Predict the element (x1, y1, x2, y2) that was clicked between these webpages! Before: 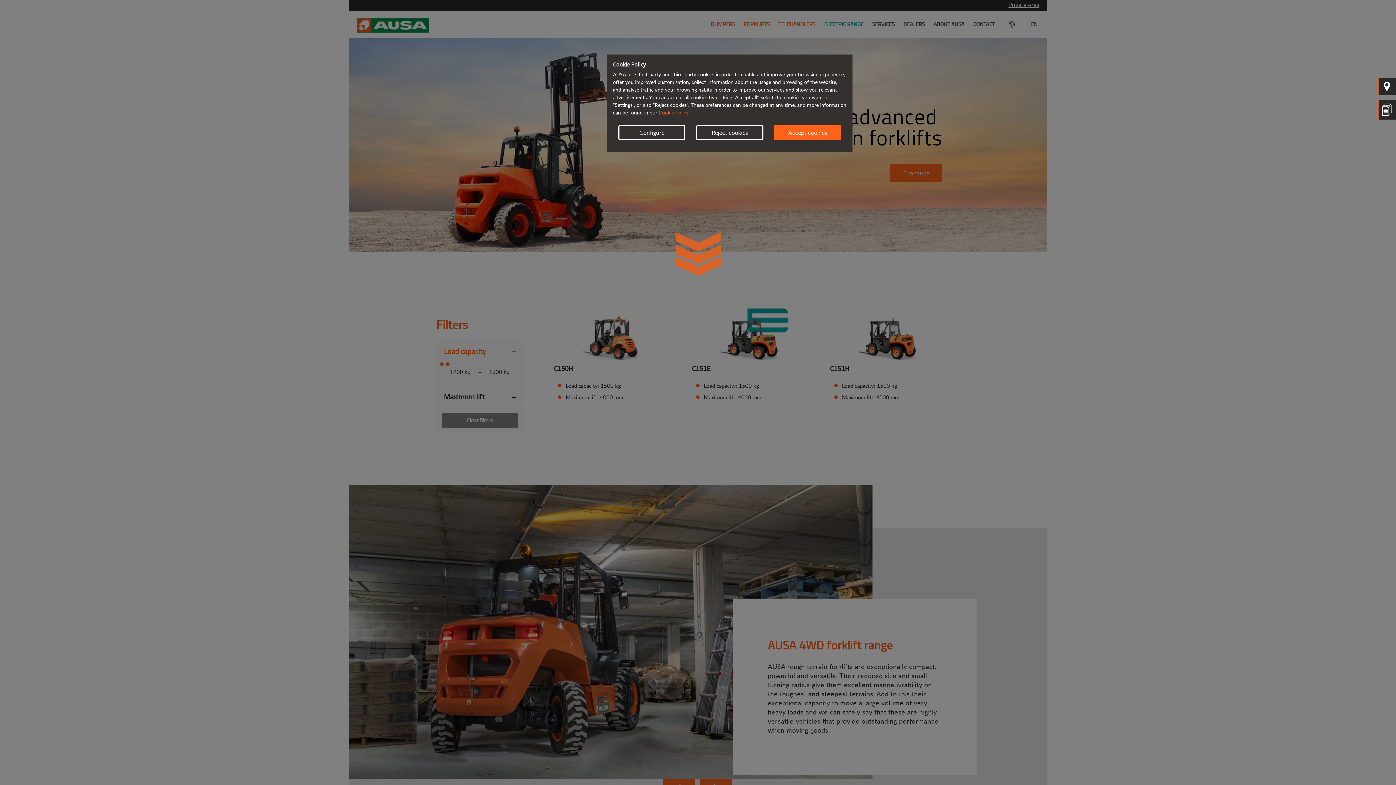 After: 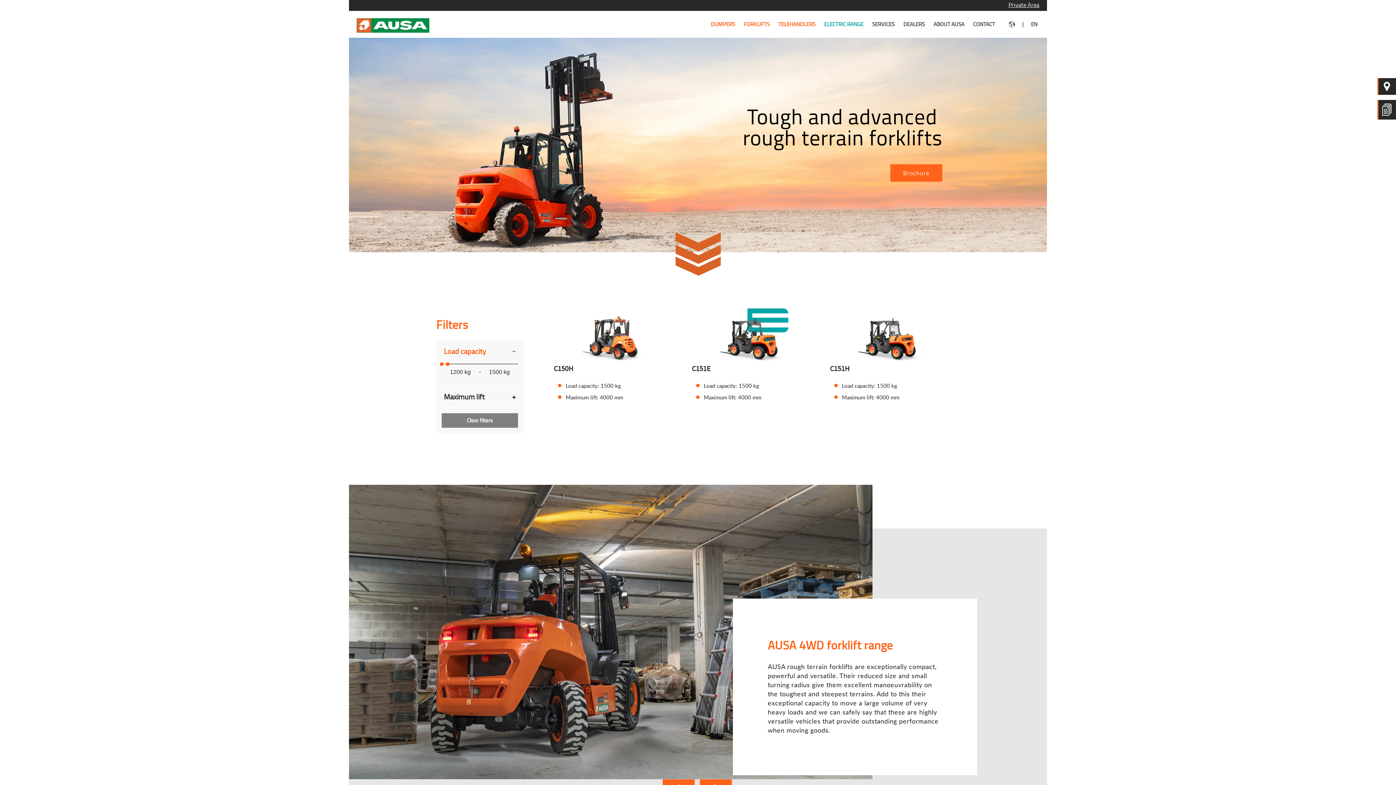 Action: label: Reject cookies bbox: (696, 125, 763, 140)